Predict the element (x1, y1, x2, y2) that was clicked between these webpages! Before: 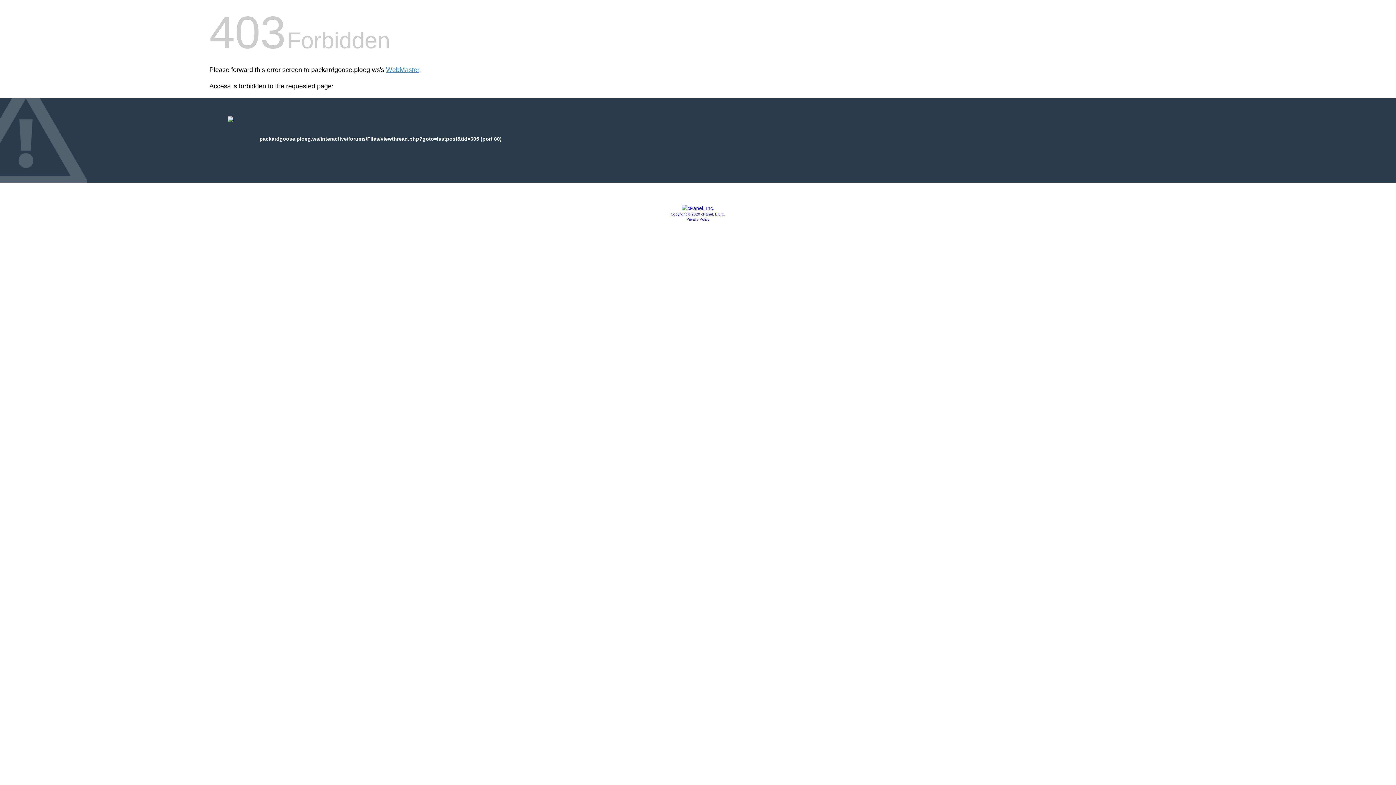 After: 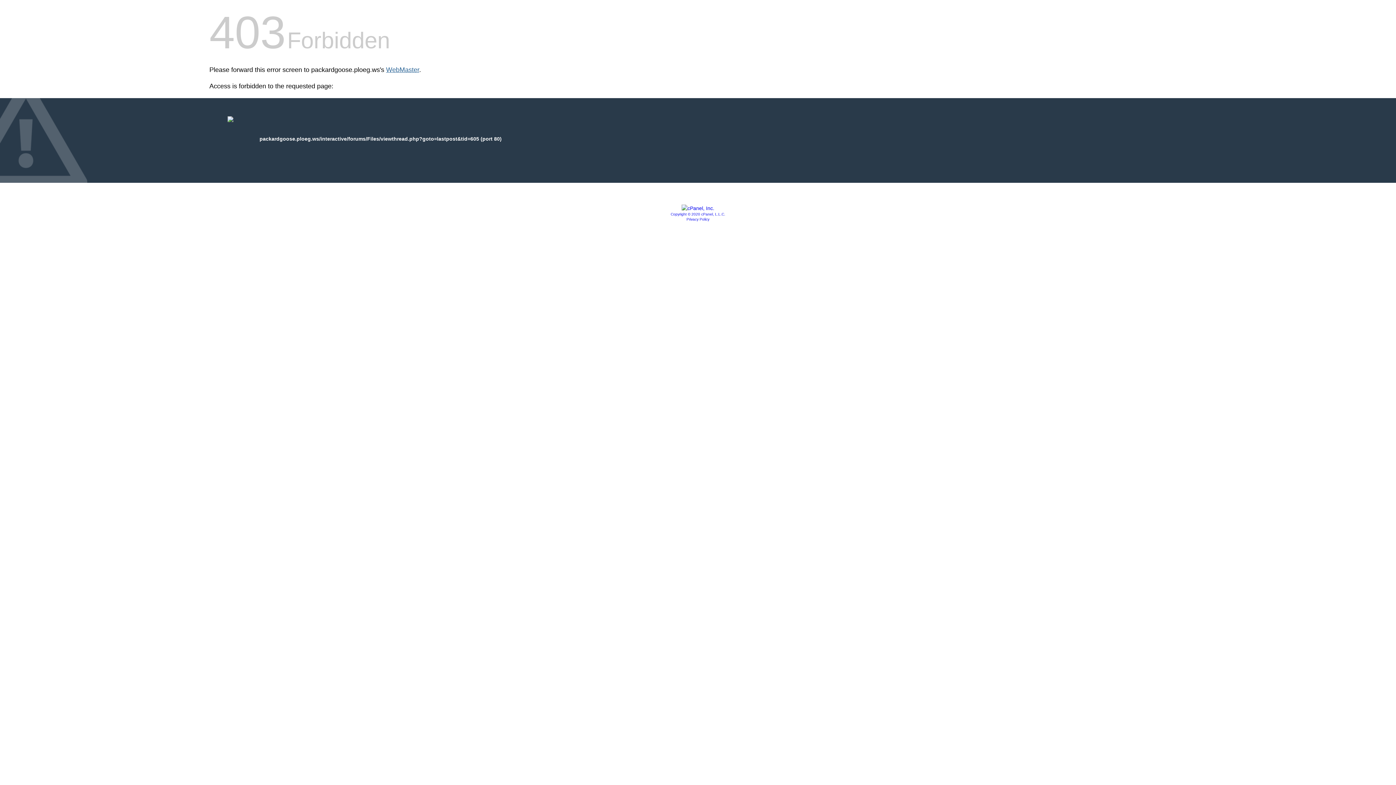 Action: bbox: (386, 66, 419, 73) label: WebMaster